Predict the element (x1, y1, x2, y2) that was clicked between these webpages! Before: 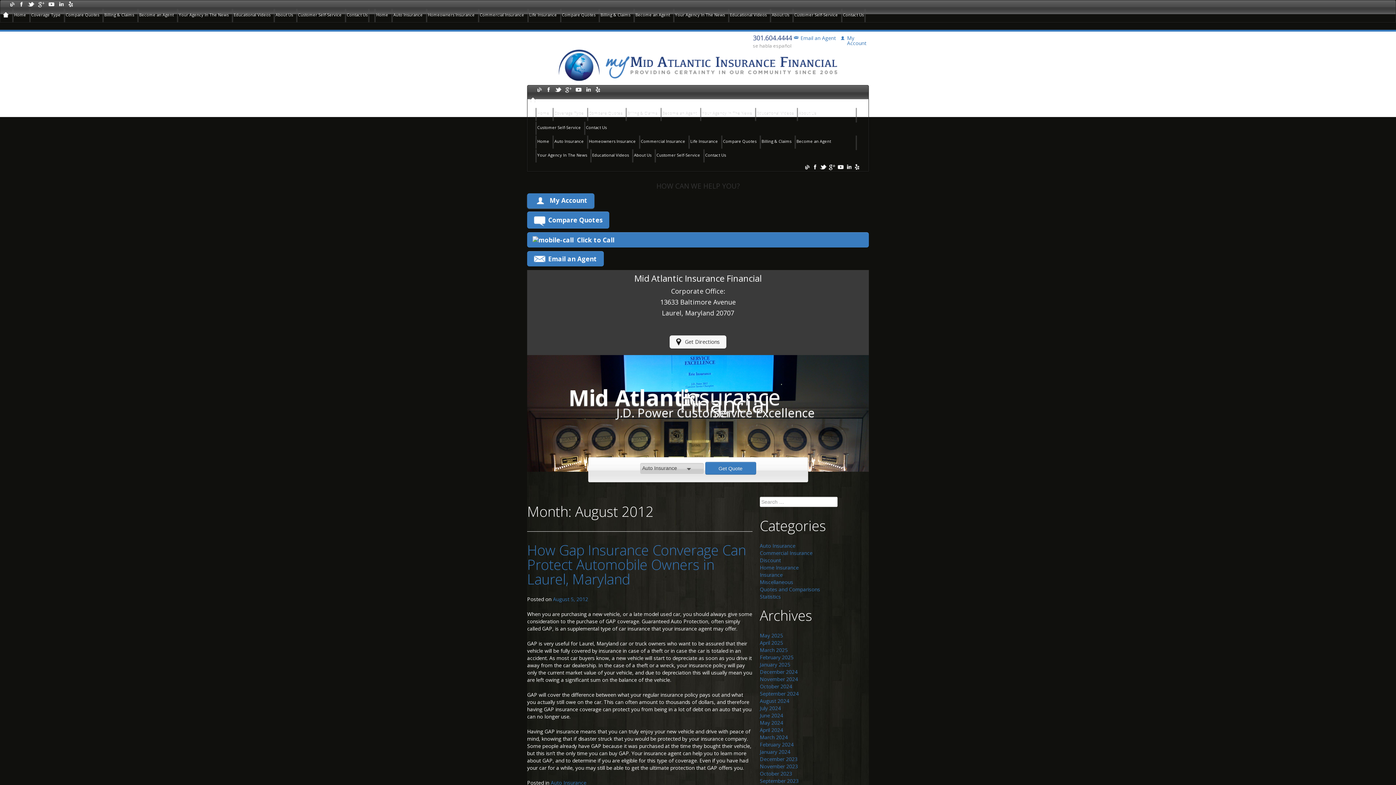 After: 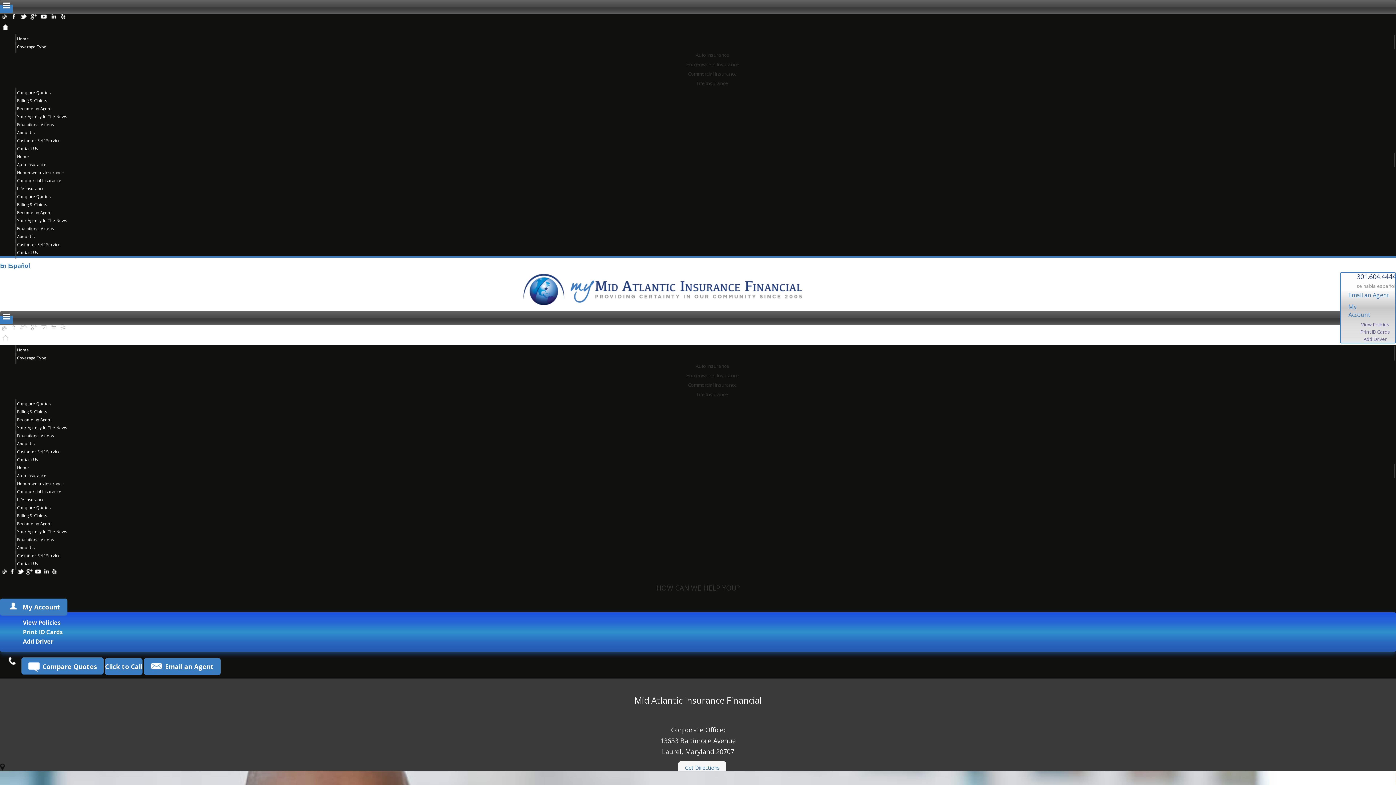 Action: bbox: (633, 8, 672, 22) label: Become an Agent